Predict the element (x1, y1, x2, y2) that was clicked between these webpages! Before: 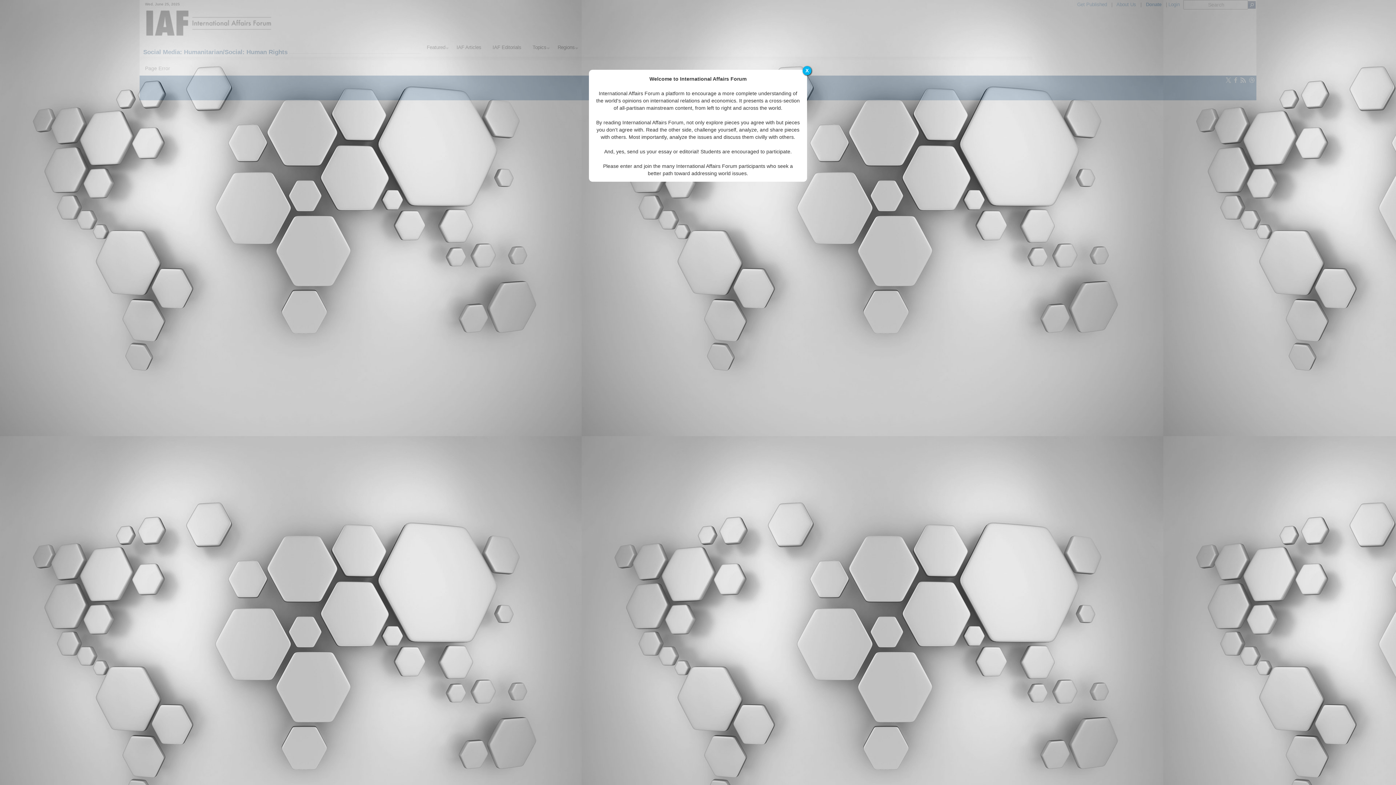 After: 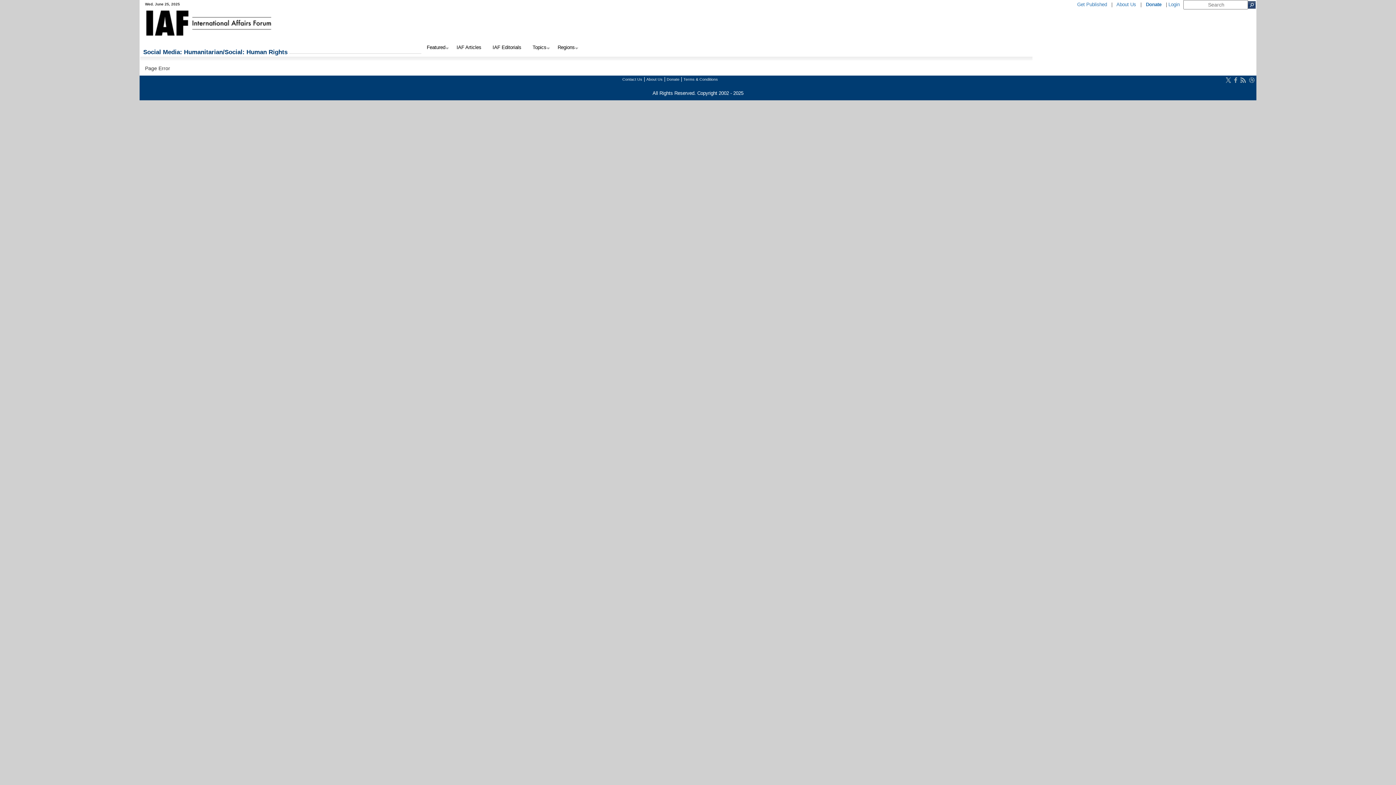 Action: bbox: (802, 66, 811, 75) label: X